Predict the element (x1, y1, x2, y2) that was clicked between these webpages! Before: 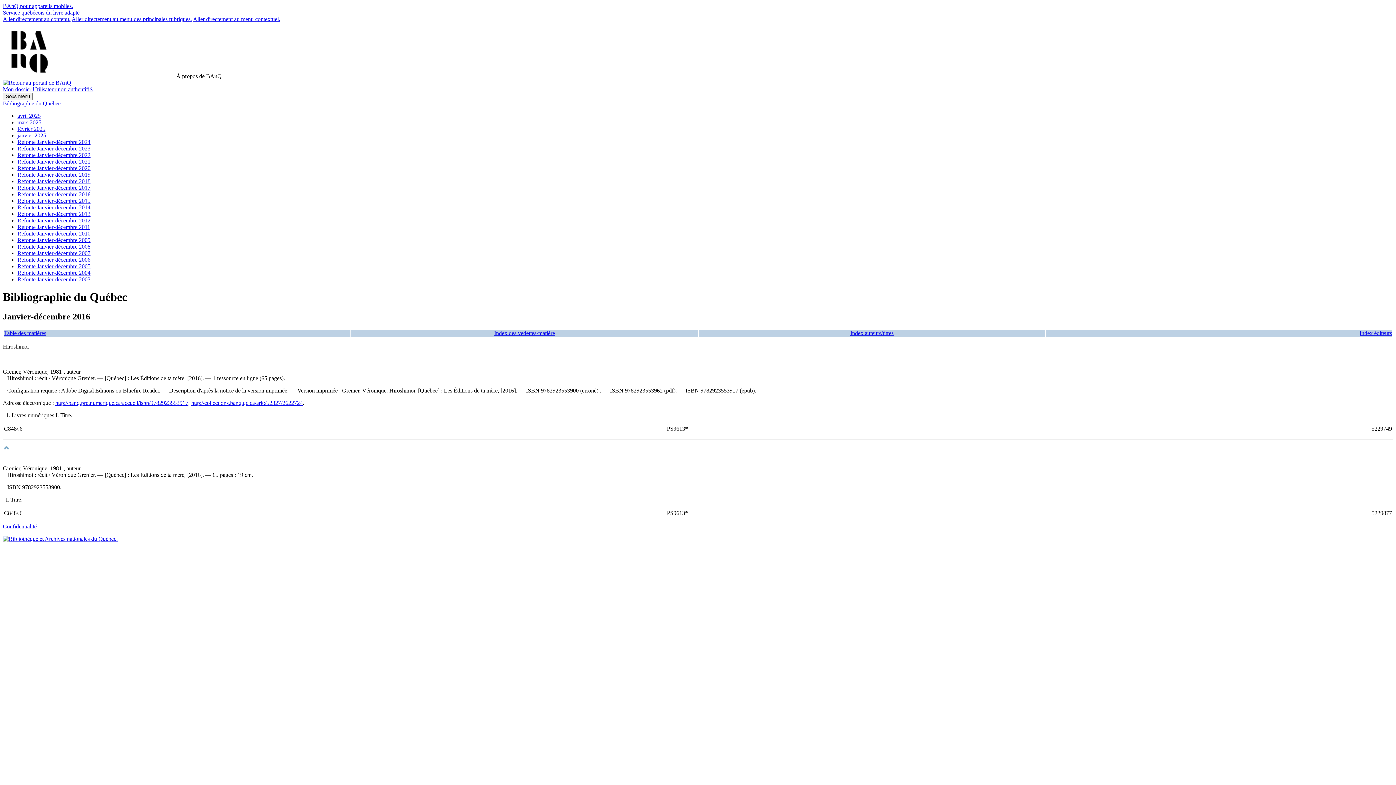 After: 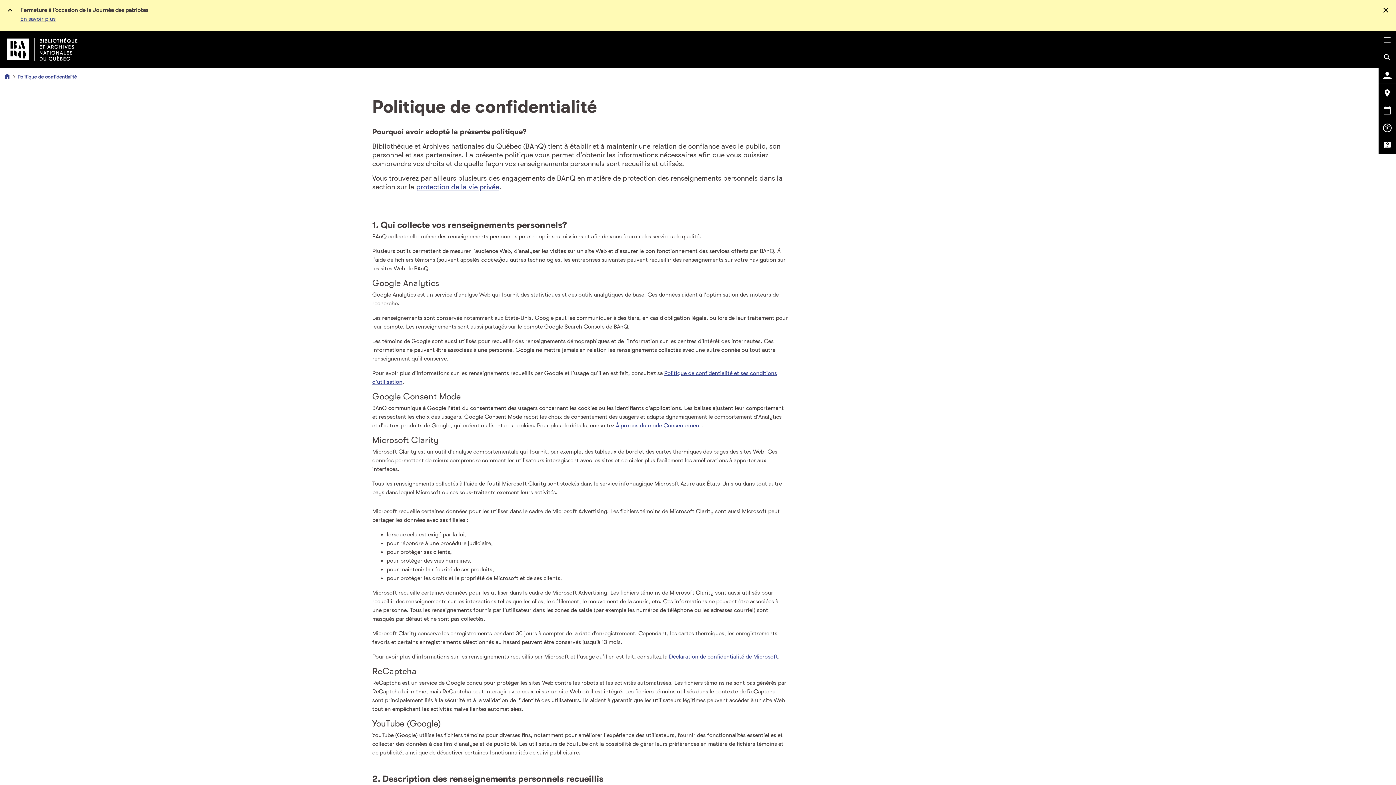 Action: bbox: (2, 523, 36, 529) label: Confidentialité